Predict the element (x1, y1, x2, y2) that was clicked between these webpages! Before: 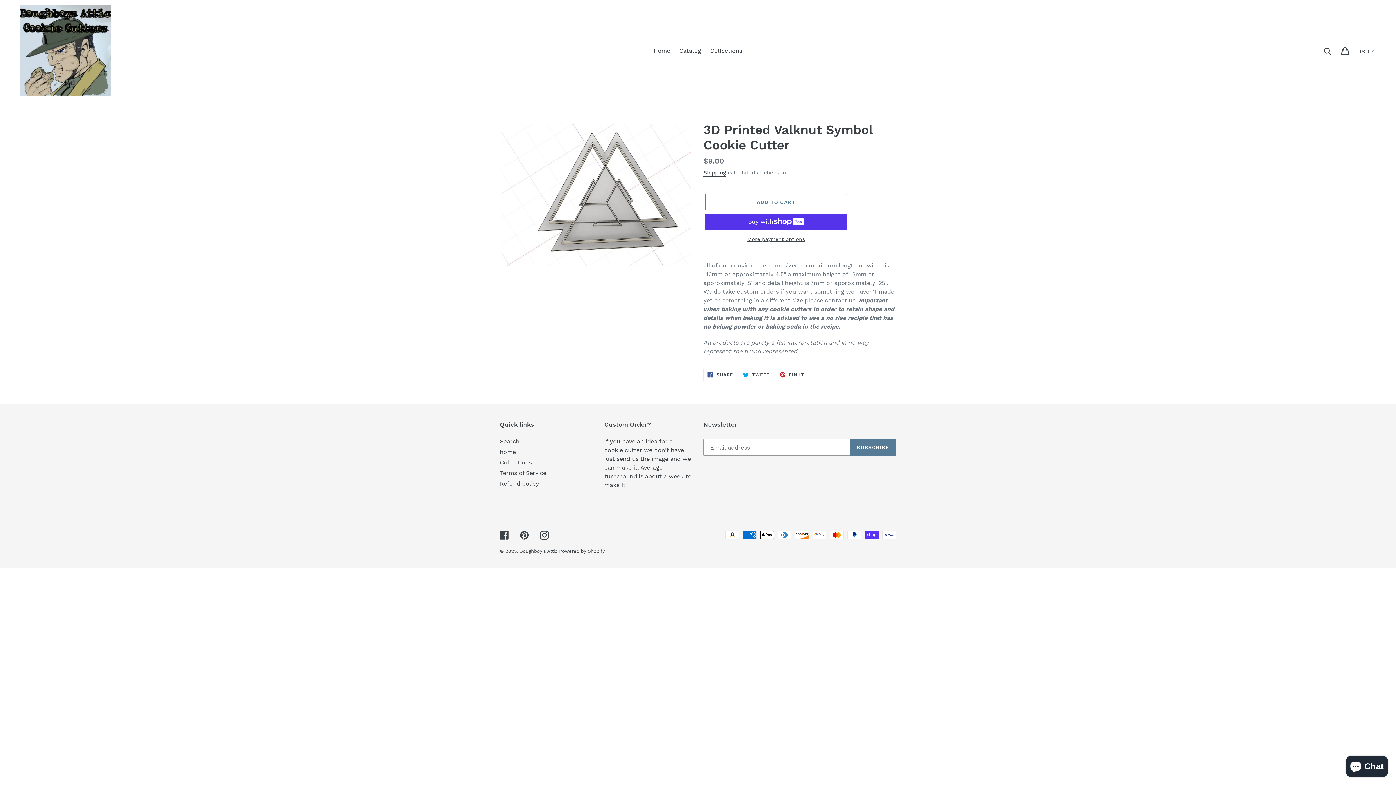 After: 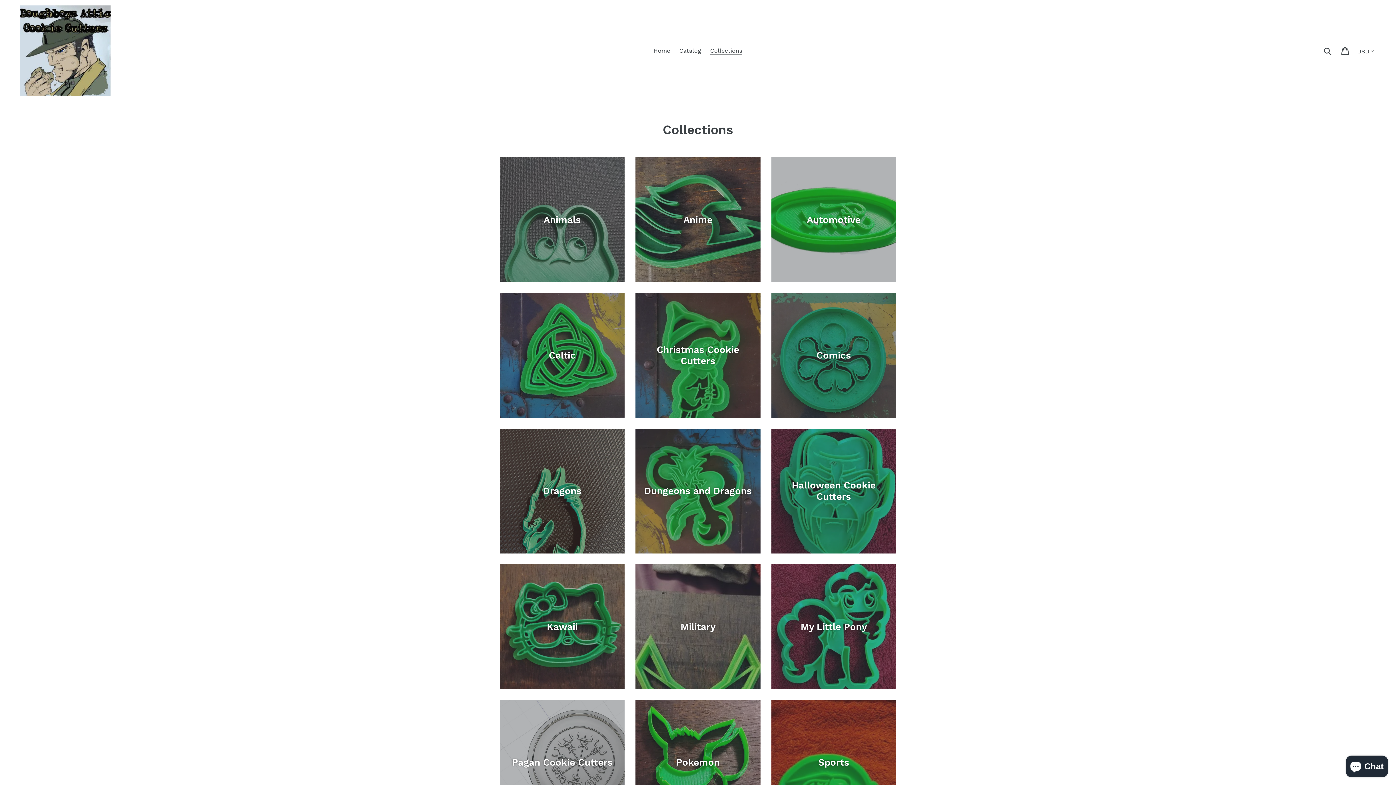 Action: label: Collections bbox: (500, 459, 532, 466)